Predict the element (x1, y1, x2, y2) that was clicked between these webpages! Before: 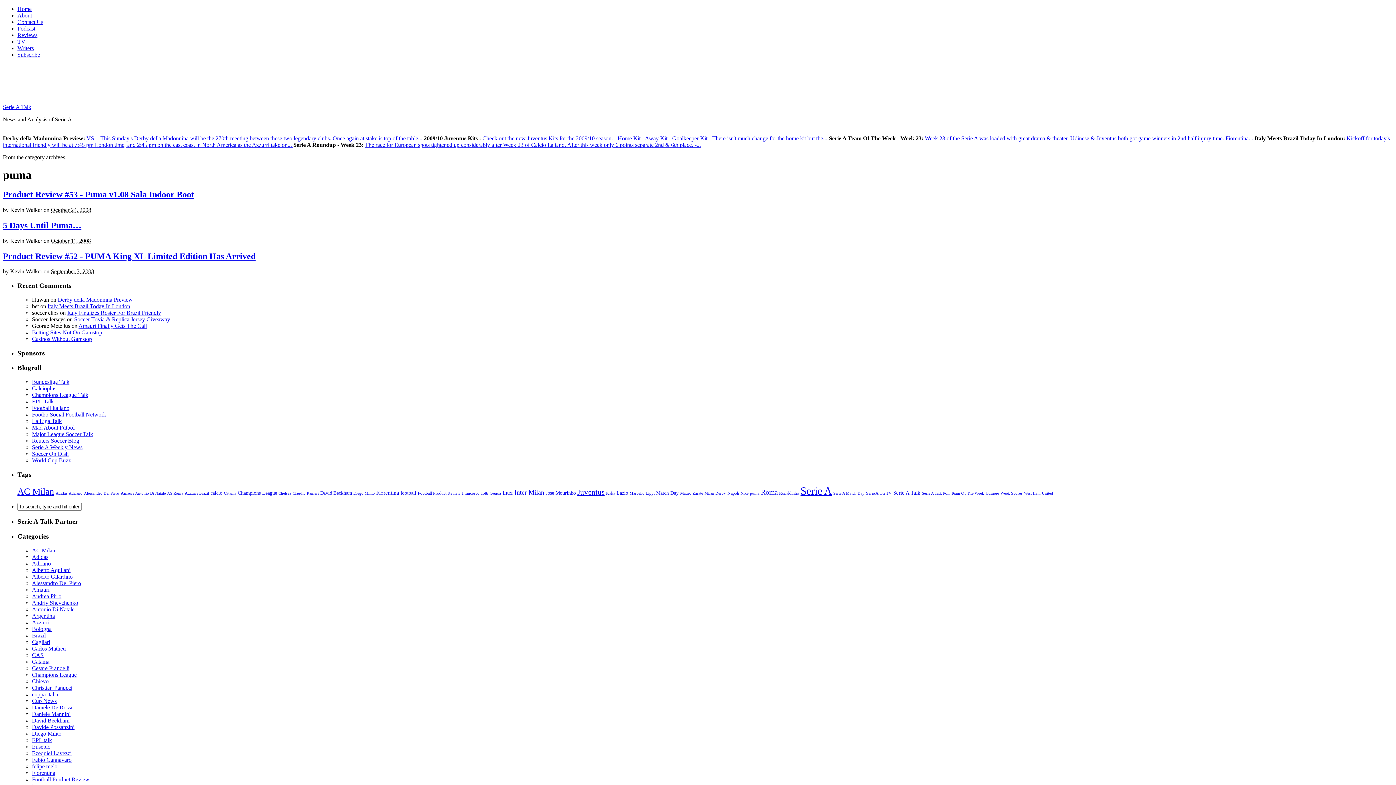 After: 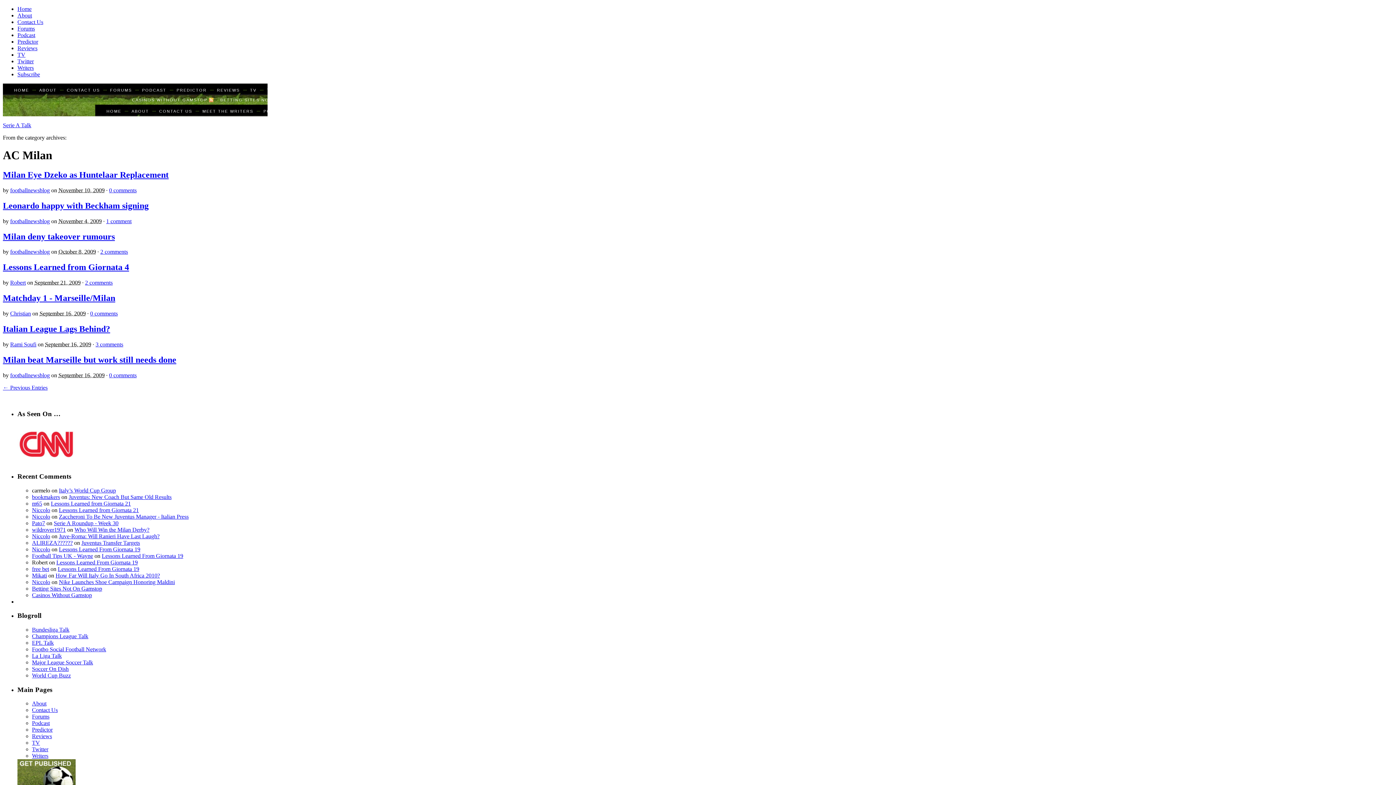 Action: bbox: (32, 547, 55, 553) label: AC Milan